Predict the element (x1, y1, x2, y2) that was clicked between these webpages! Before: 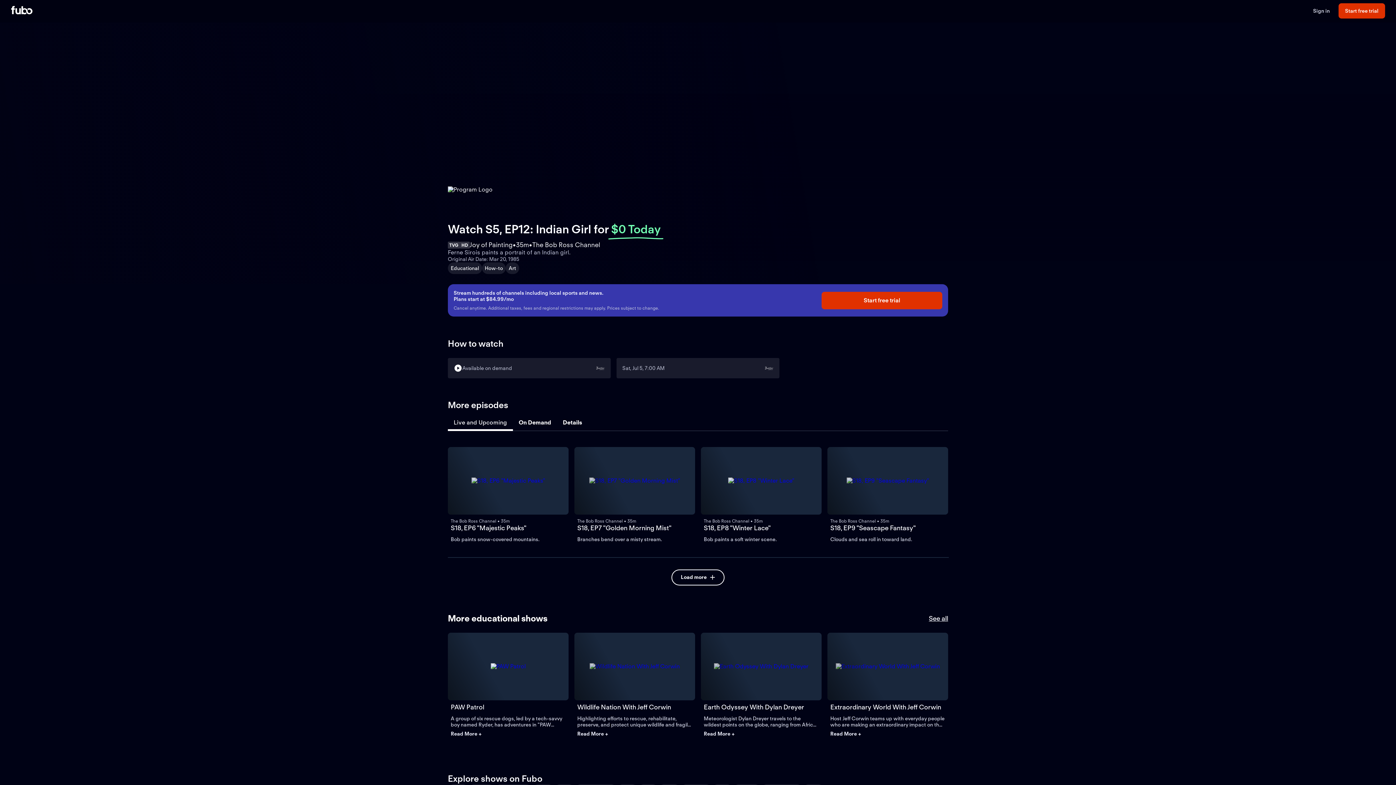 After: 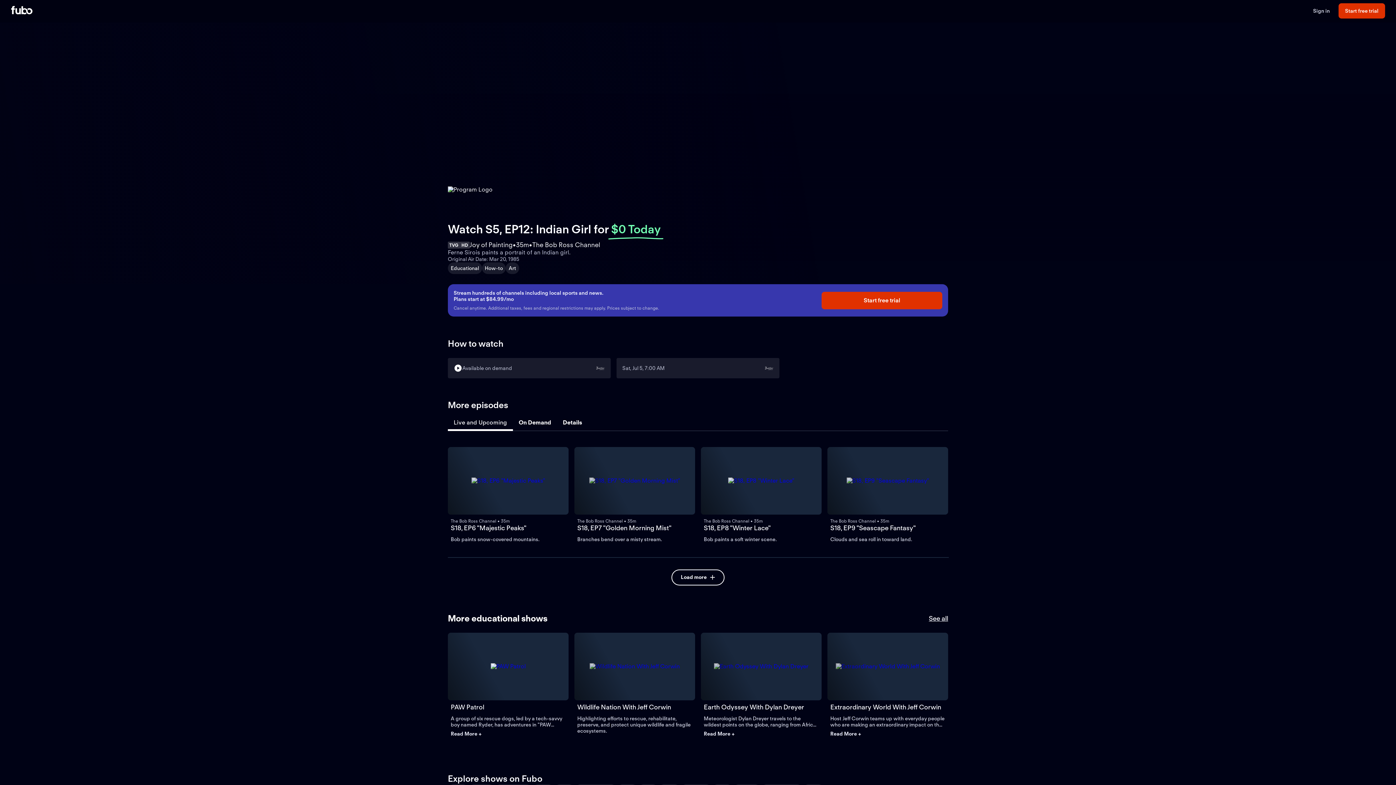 Action: bbox: (577, 728, 692, 740) label: Read More +